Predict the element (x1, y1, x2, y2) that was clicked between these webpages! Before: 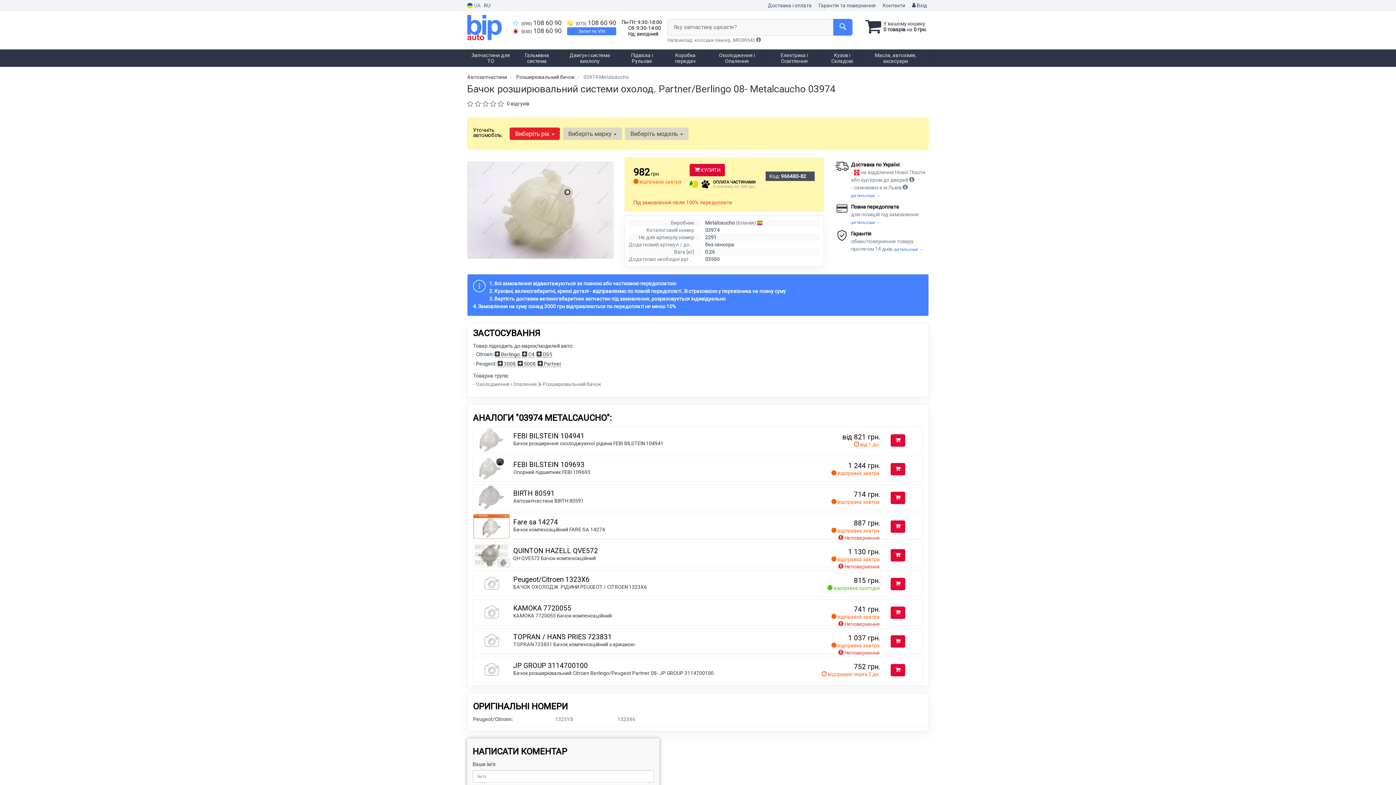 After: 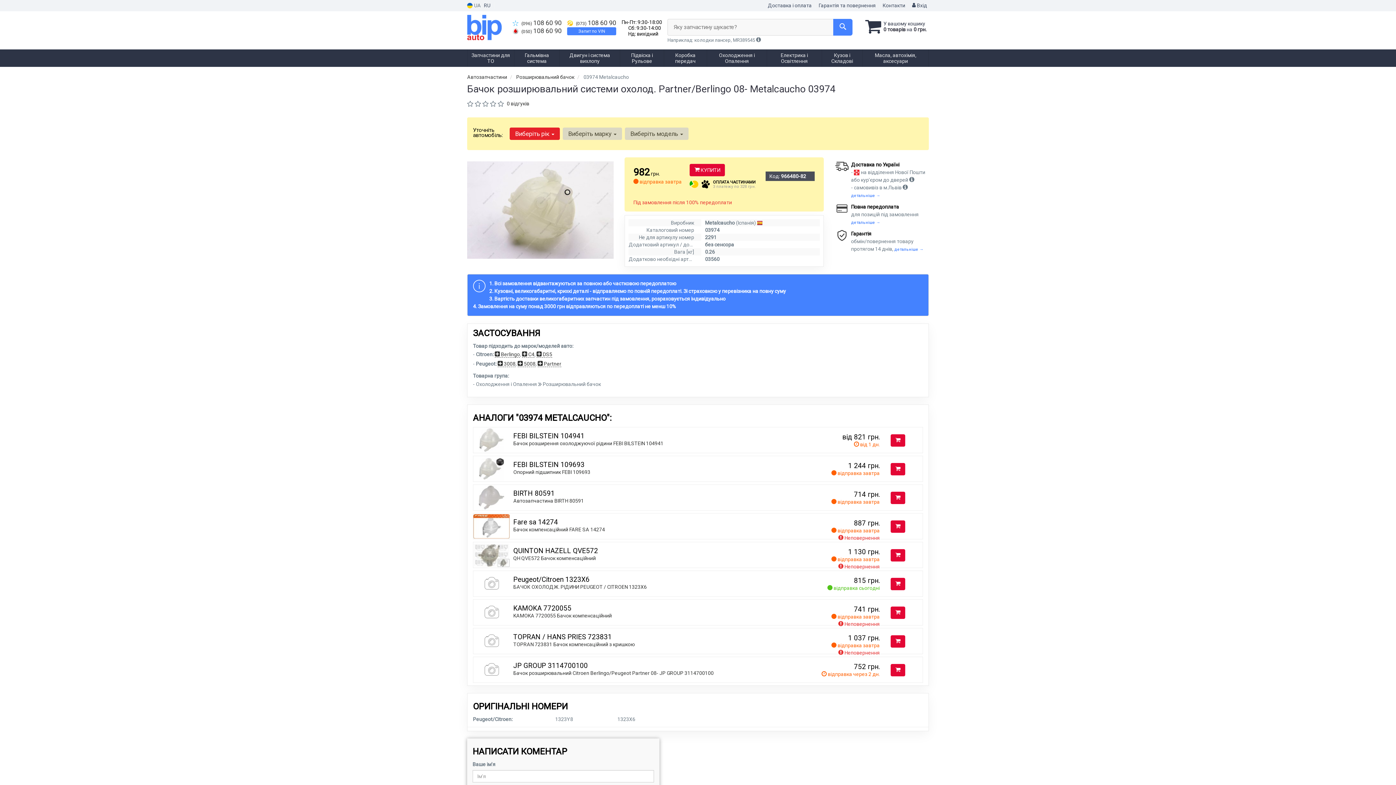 Action: label: Виберіть модель  bbox: (625, 127, 688, 140)